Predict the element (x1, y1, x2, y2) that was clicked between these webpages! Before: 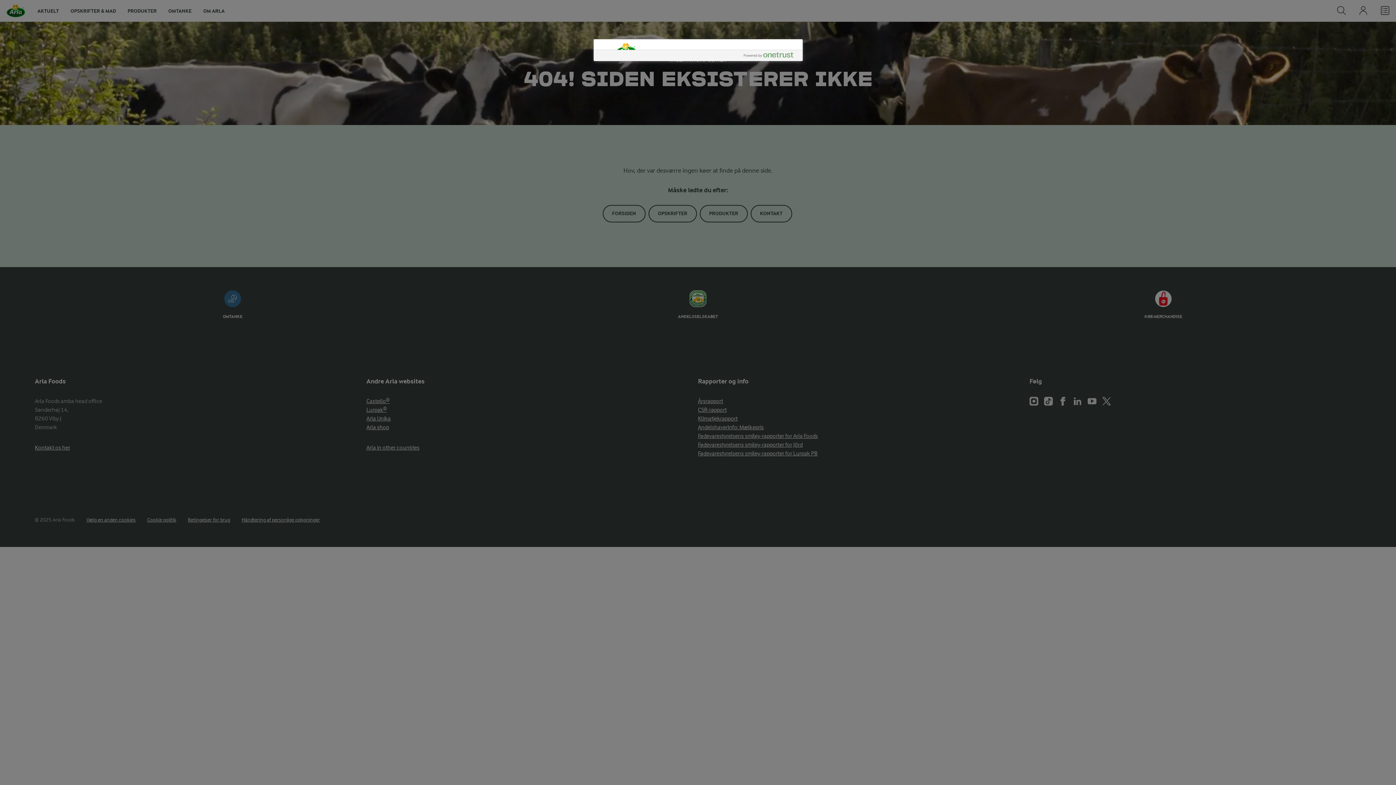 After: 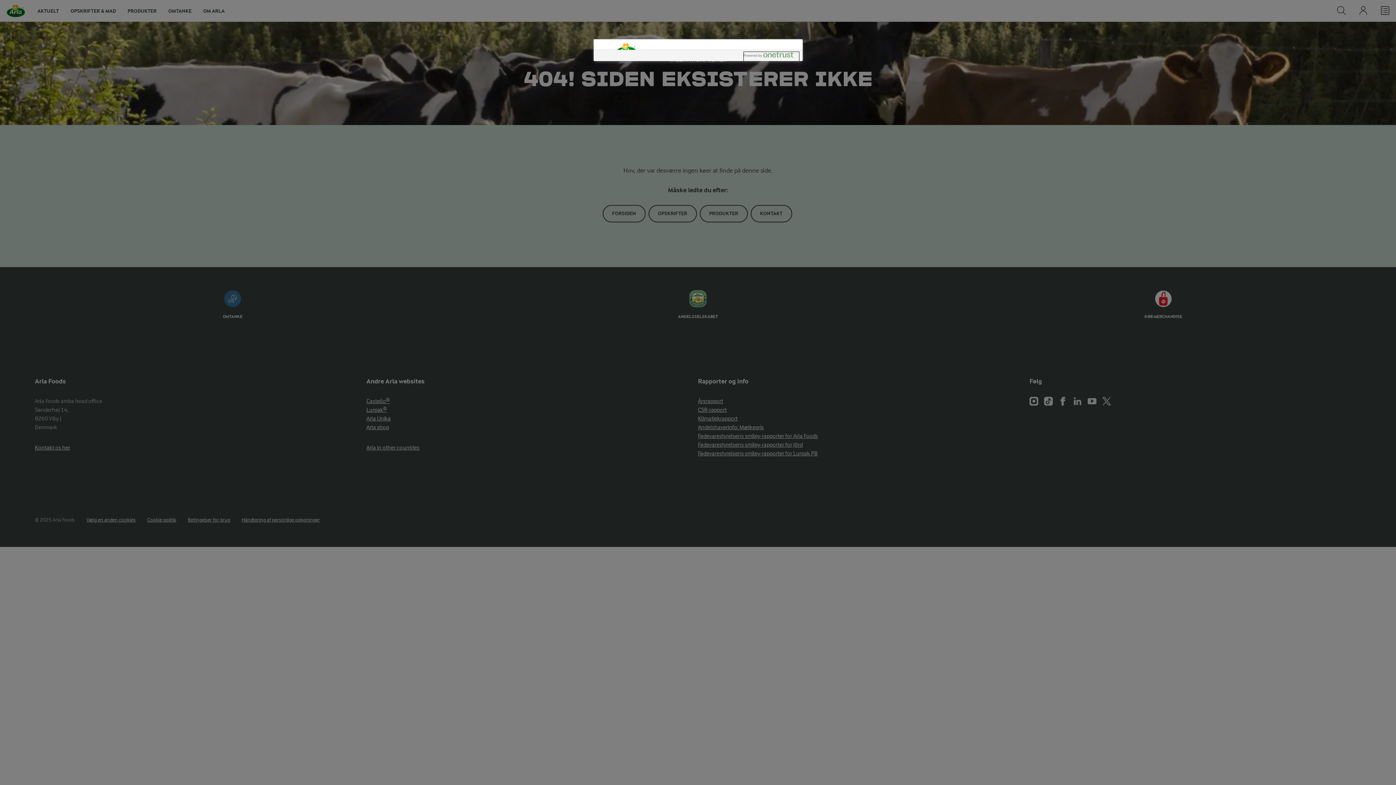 Action: bbox: (743, 52, 799, 61) label: Powered by OneTrust Åbner i et nyt vindue